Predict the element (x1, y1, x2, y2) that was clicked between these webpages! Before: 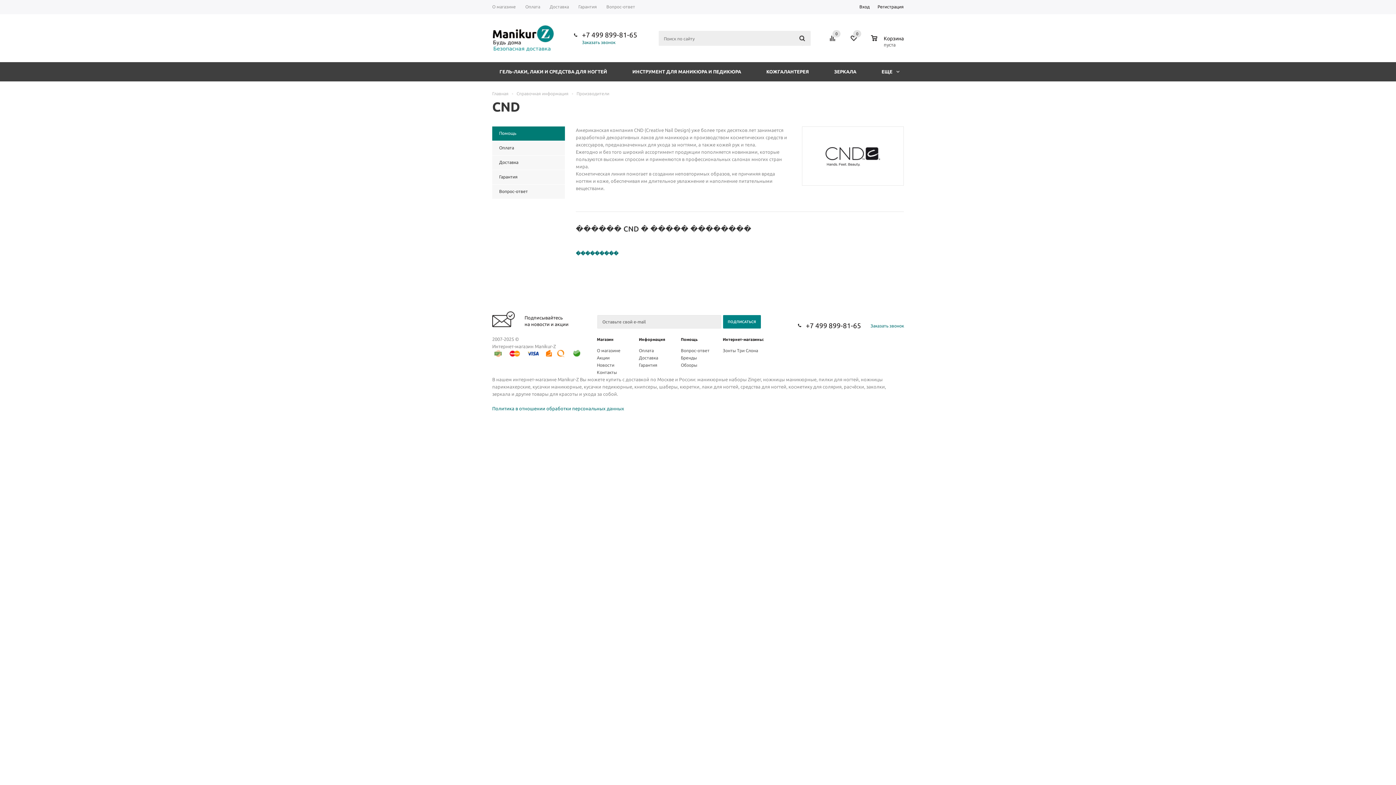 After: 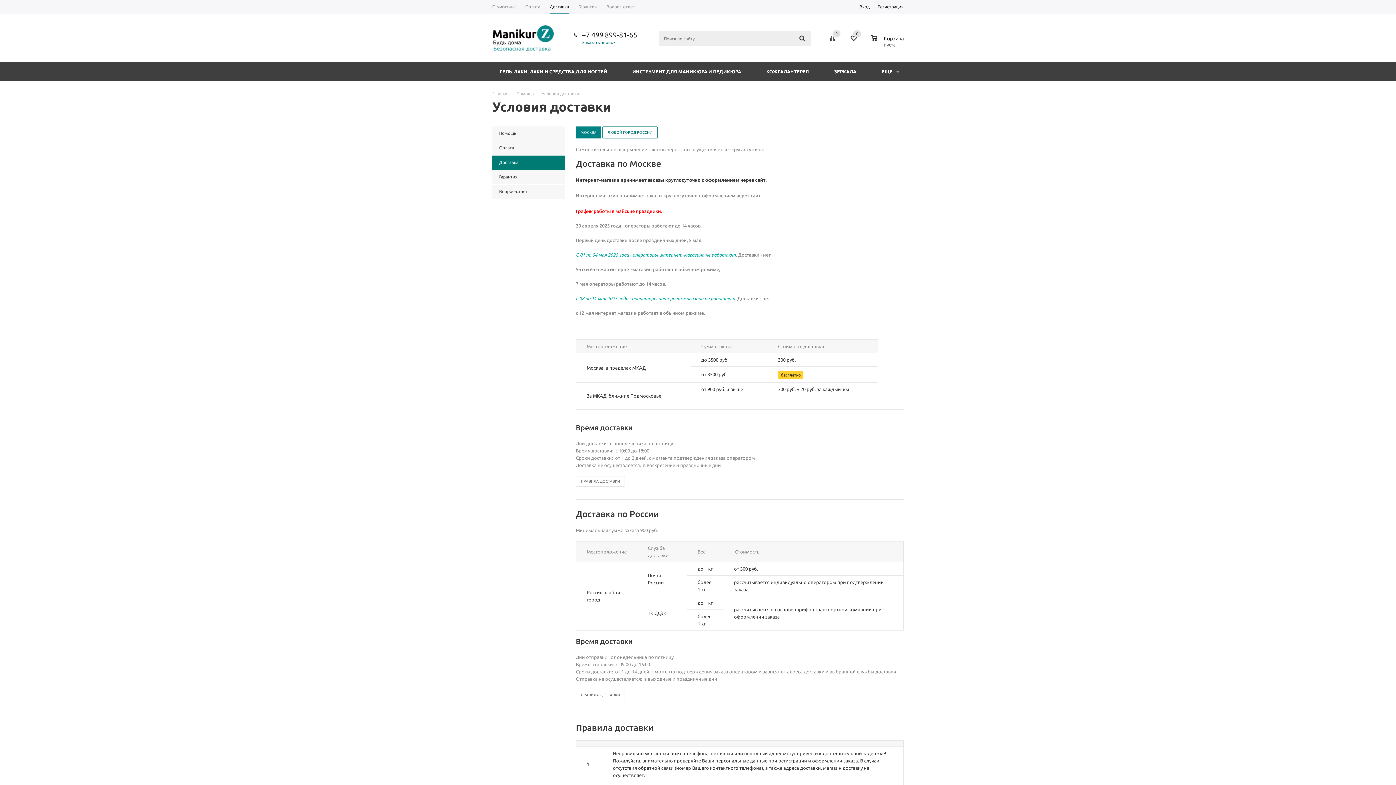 Action: bbox: (639, 355, 658, 360) label: Доставка